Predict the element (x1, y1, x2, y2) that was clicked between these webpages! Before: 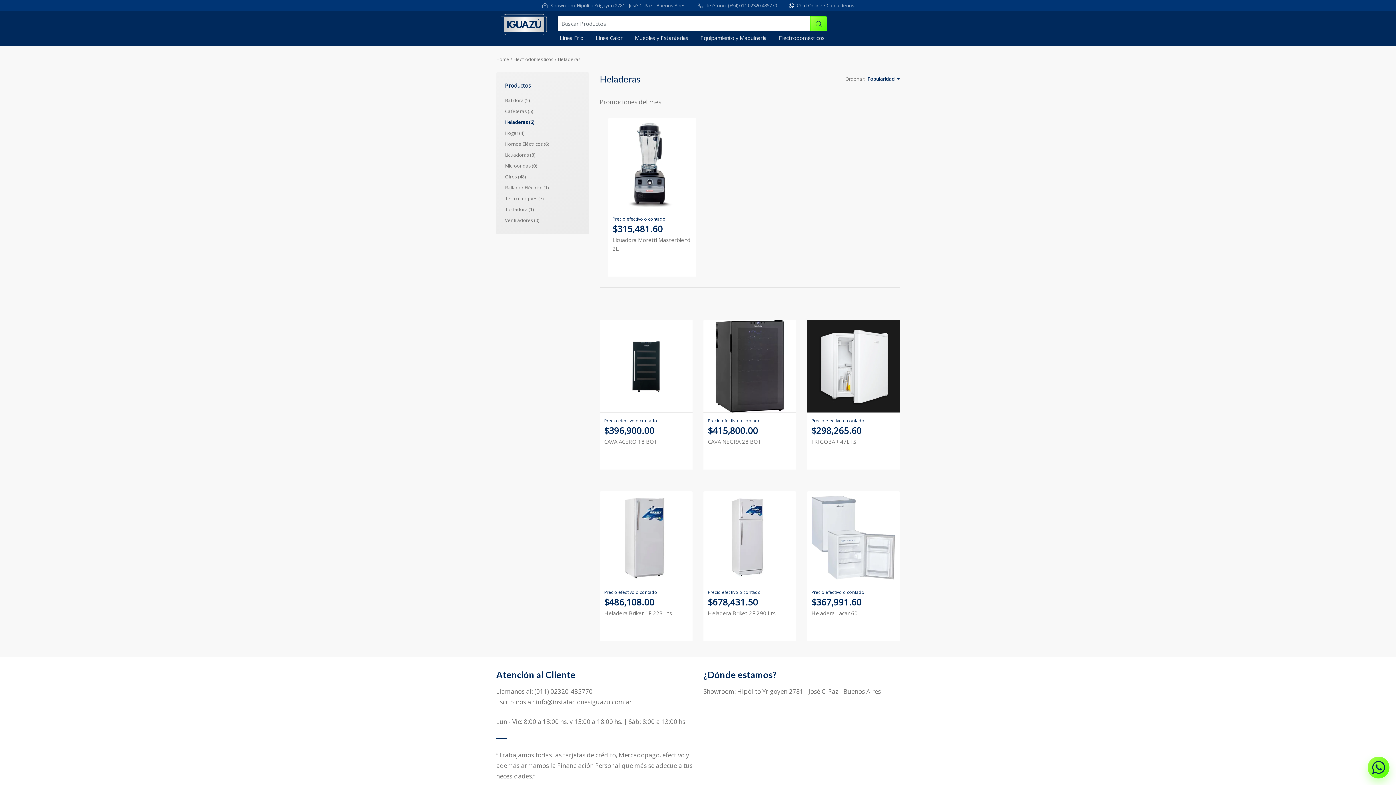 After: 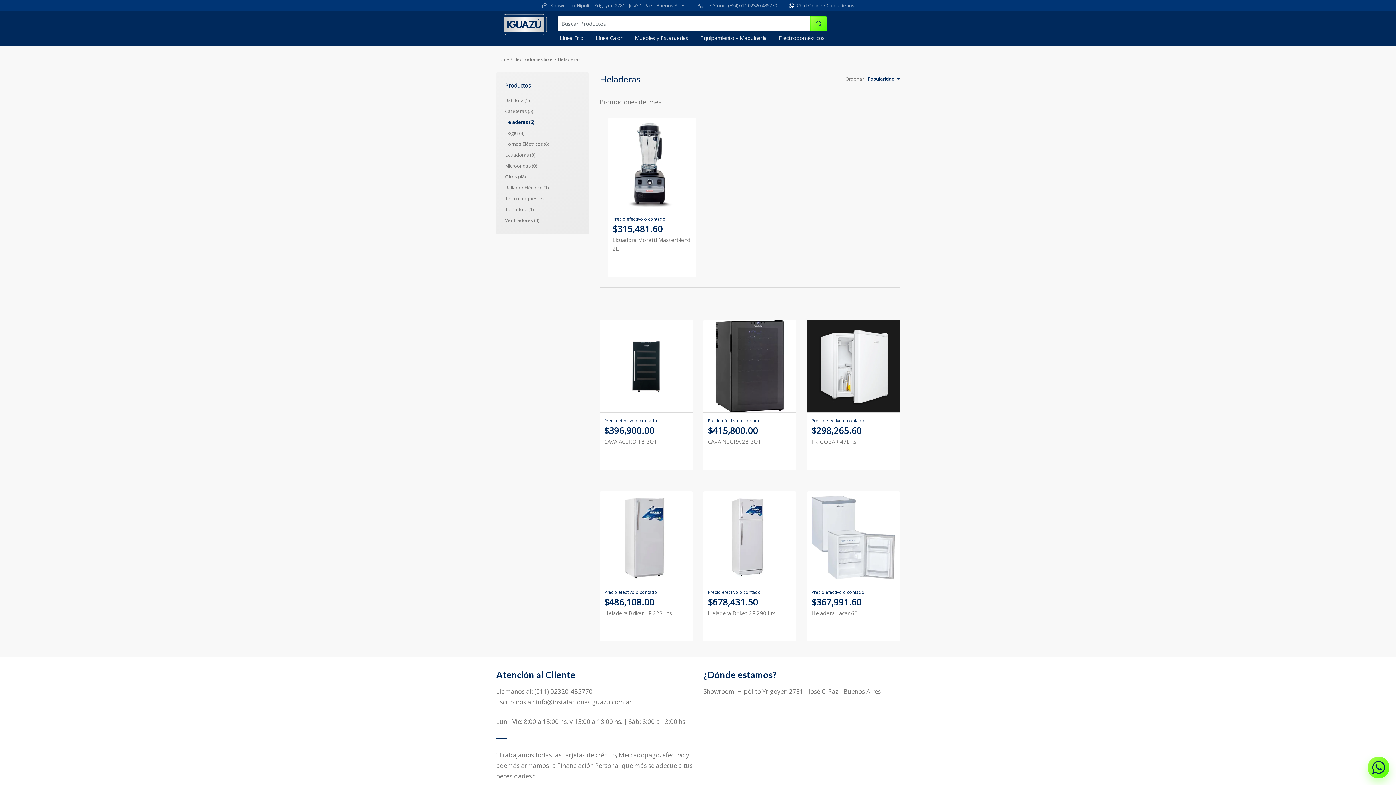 Action: bbox: (536, 698, 632, 706) label: info@instalacionesiguazu.com.ar